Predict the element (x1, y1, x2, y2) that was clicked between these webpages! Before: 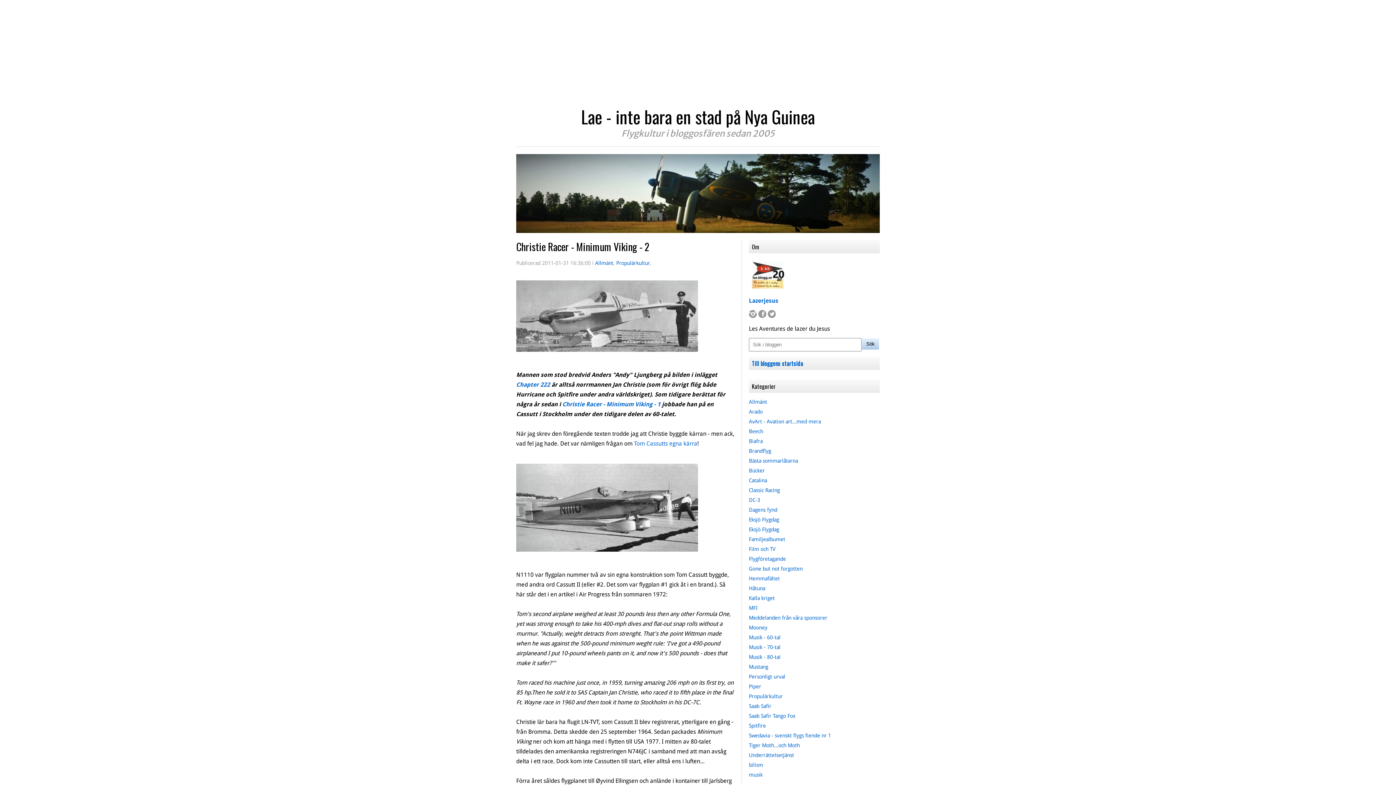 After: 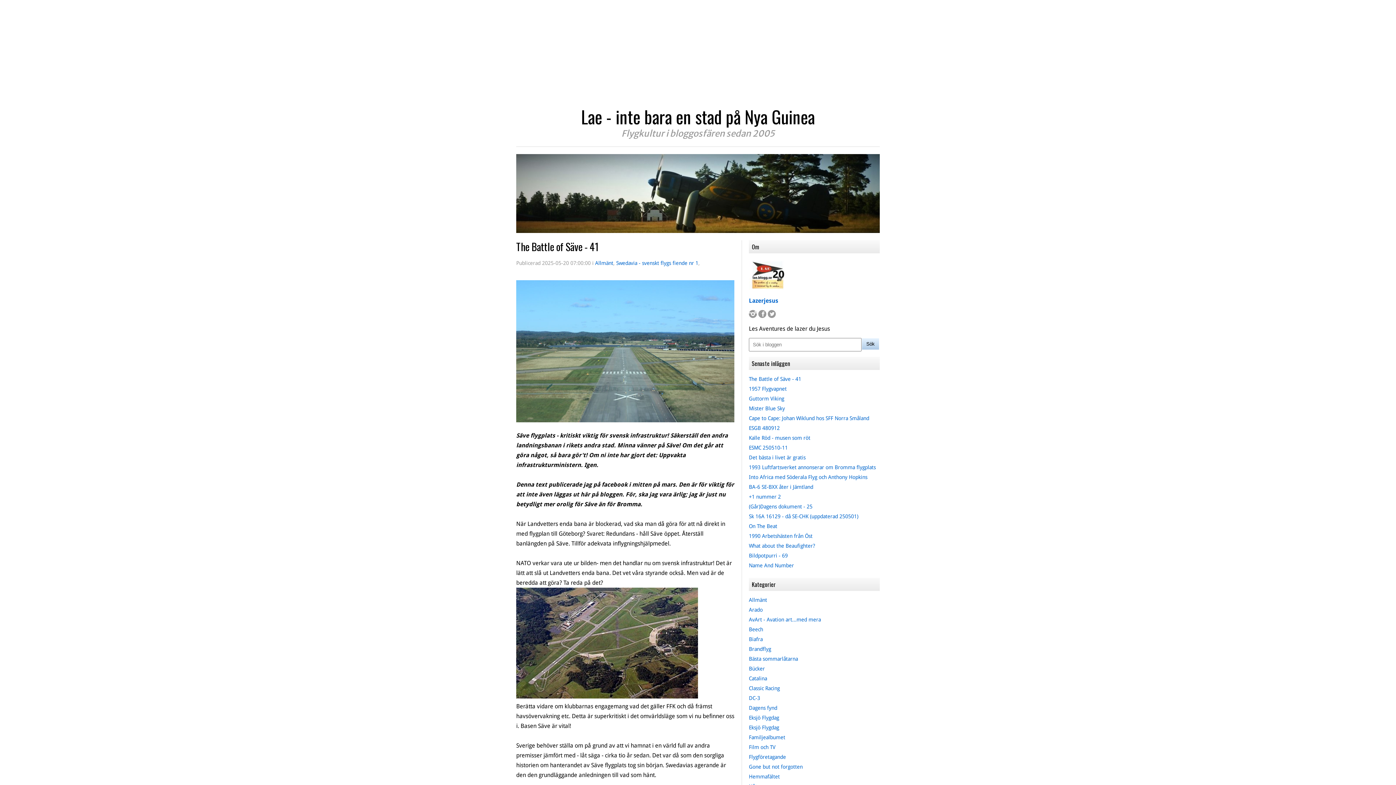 Action: label: Lae - inte bara en stad på Nya Guinea bbox: (581, 103, 815, 129)